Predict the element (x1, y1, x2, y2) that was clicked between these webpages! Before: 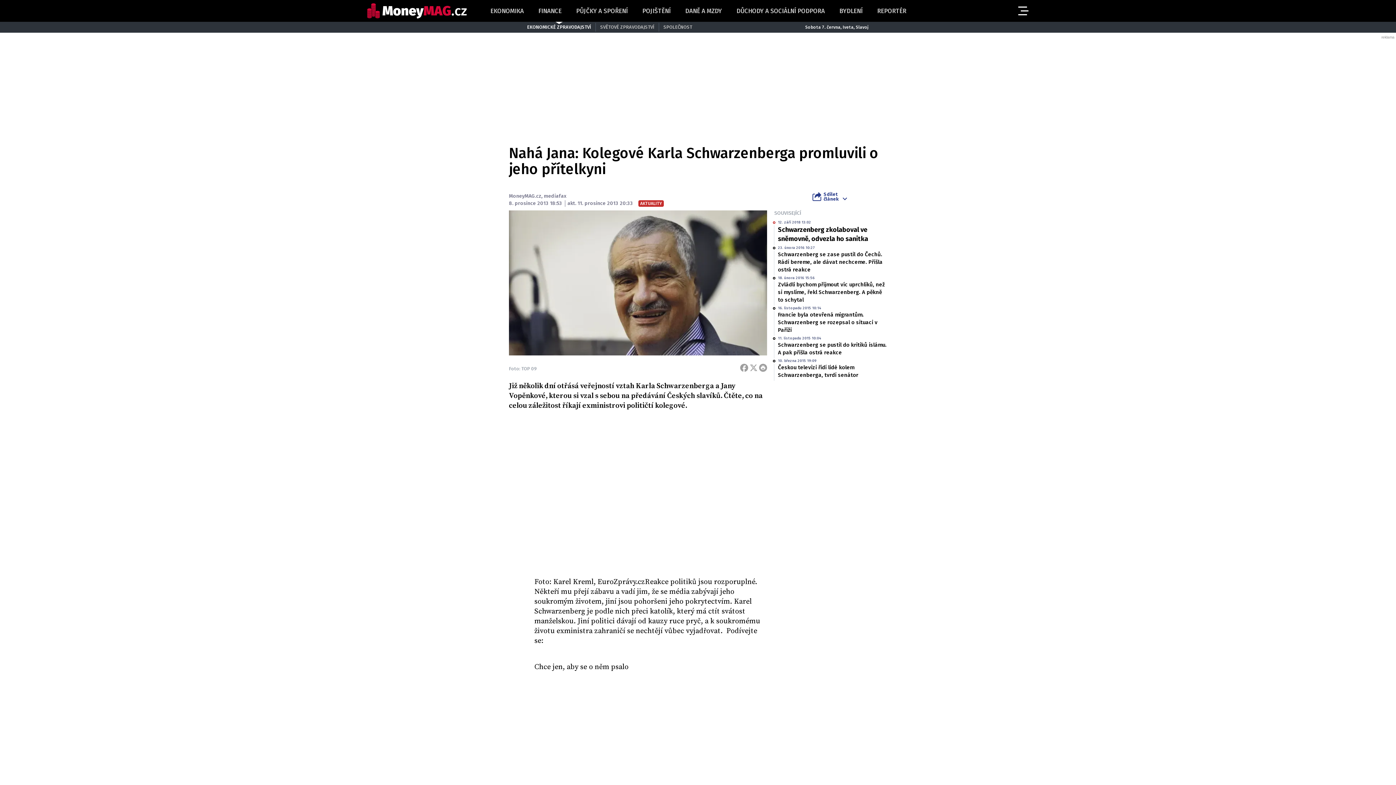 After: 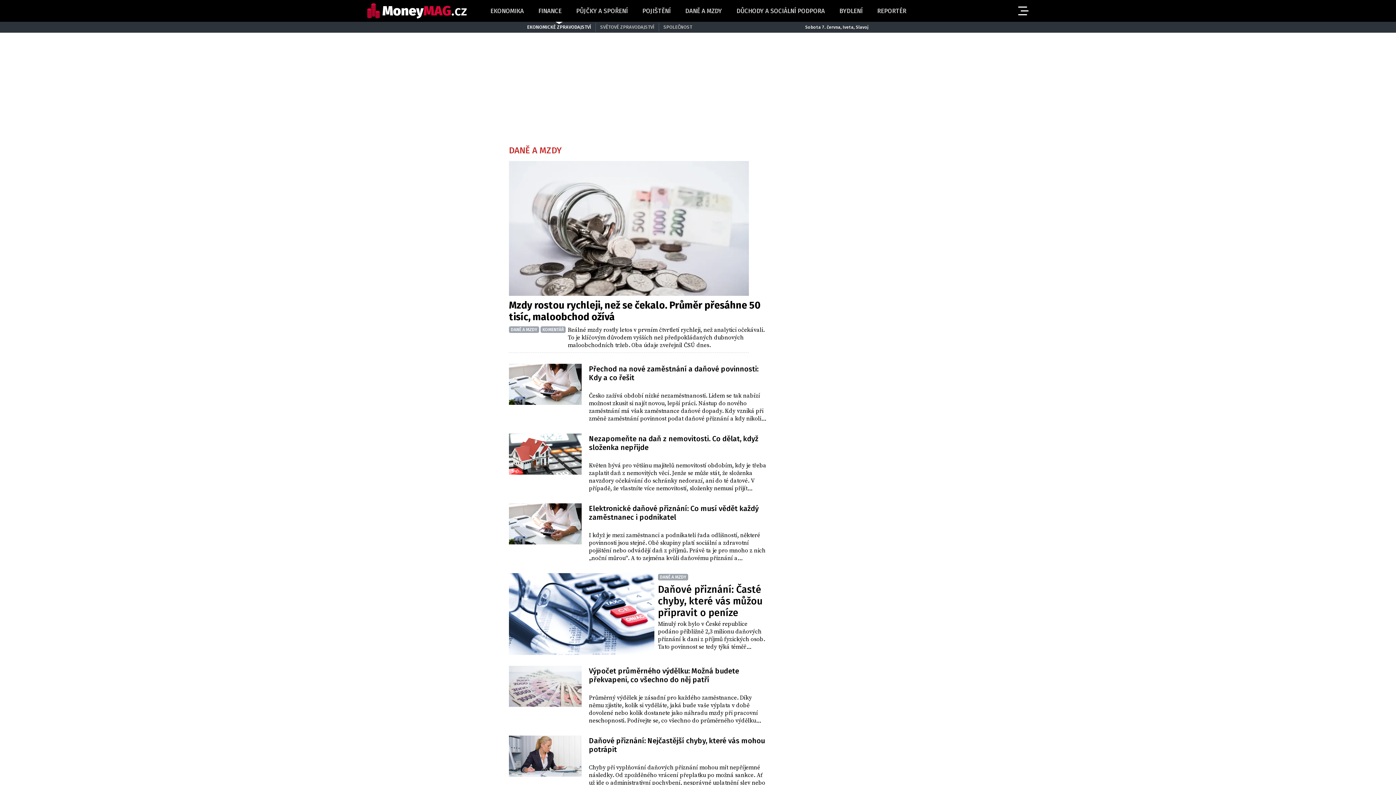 Action: label: DANĚ A MZDY bbox: (683, 5, 724, 16)